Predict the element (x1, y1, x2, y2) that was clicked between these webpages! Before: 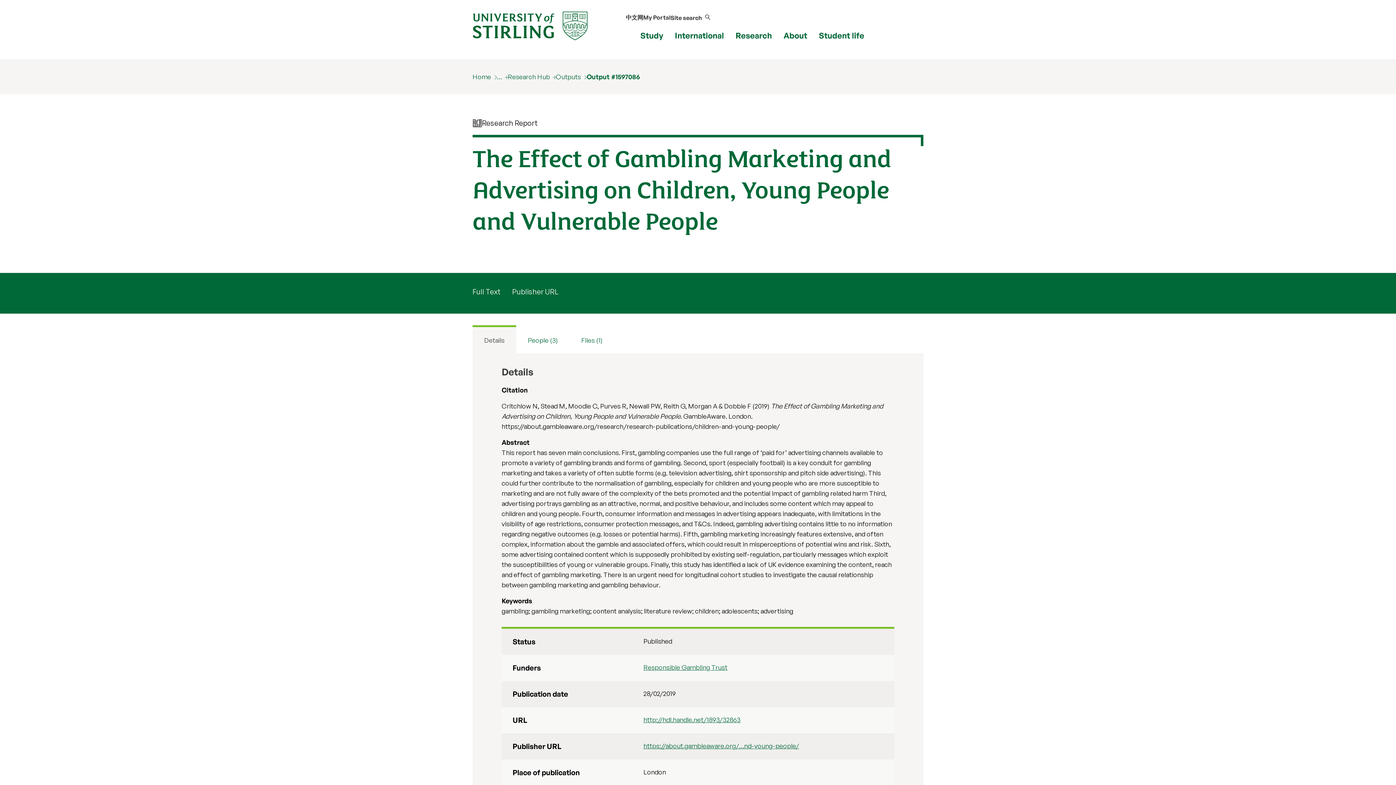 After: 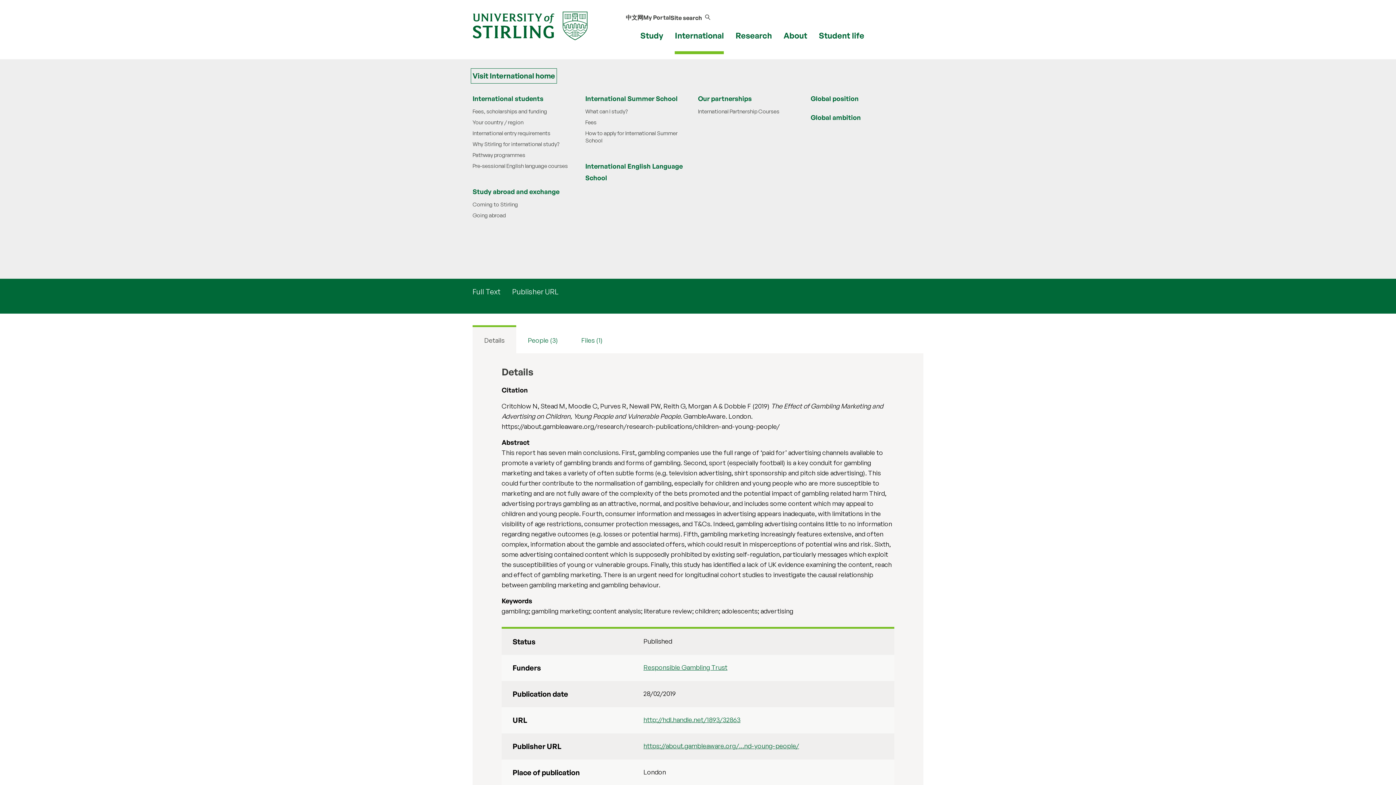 Action: label: International bbox: (675, 30, 724, 40)